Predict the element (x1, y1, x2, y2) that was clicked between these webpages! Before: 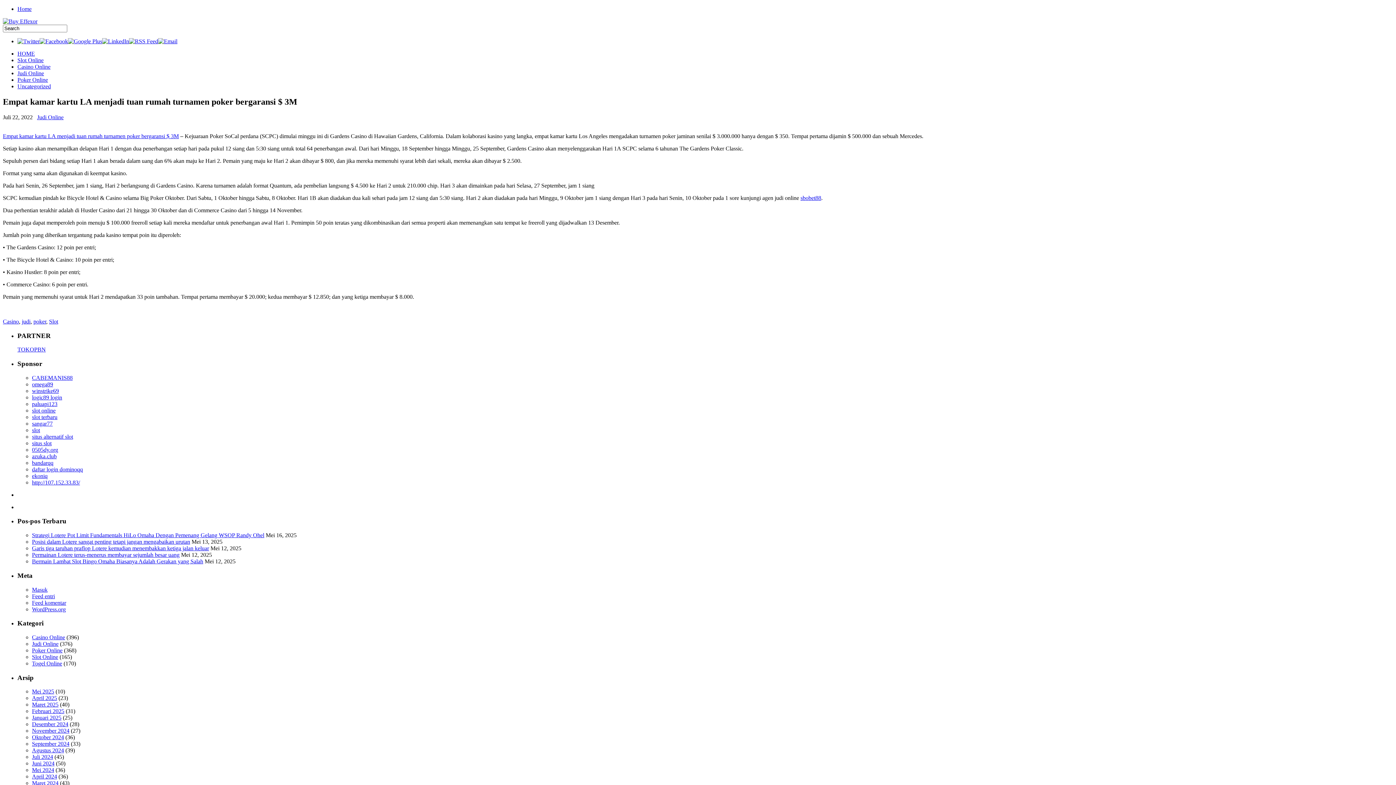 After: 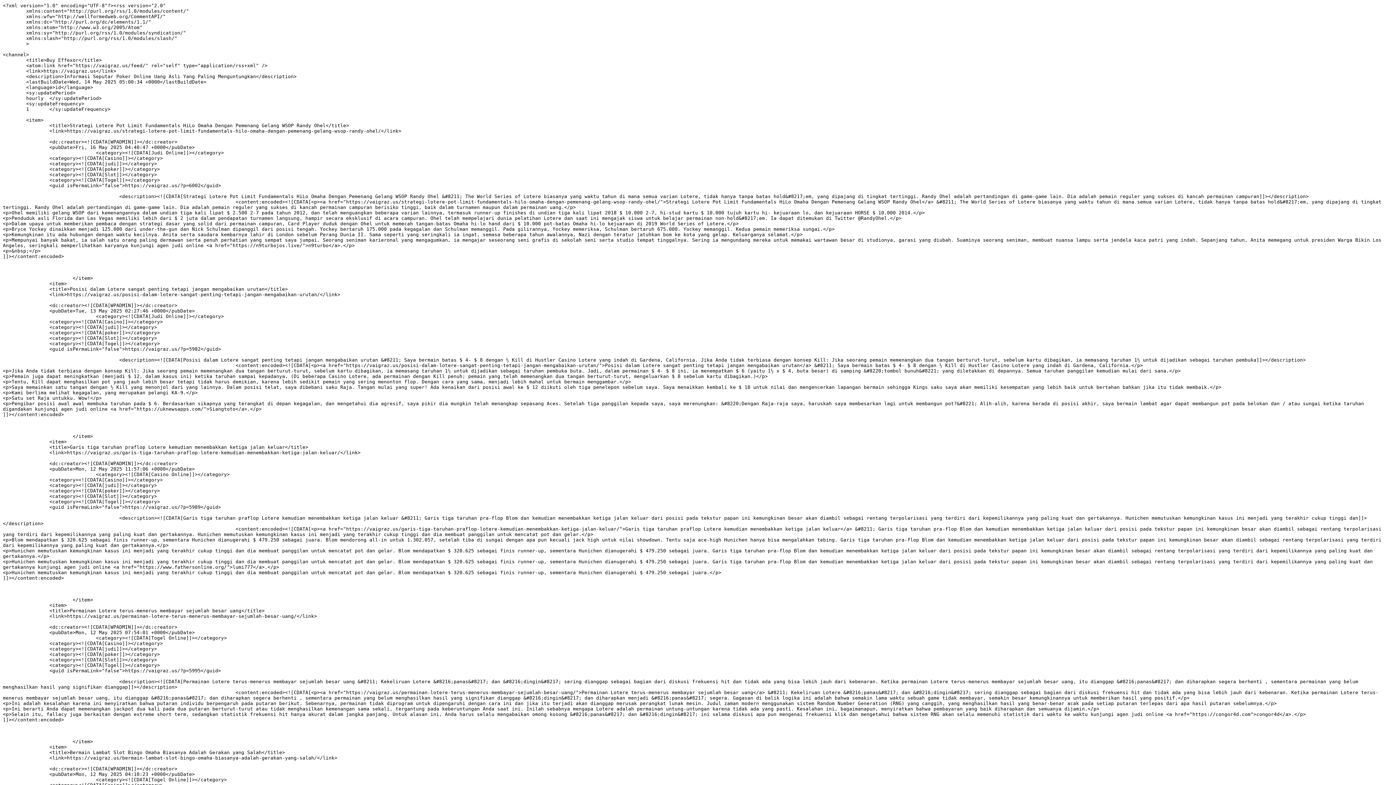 Action: label: Feed entri bbox: (32, 593, 54, 599)